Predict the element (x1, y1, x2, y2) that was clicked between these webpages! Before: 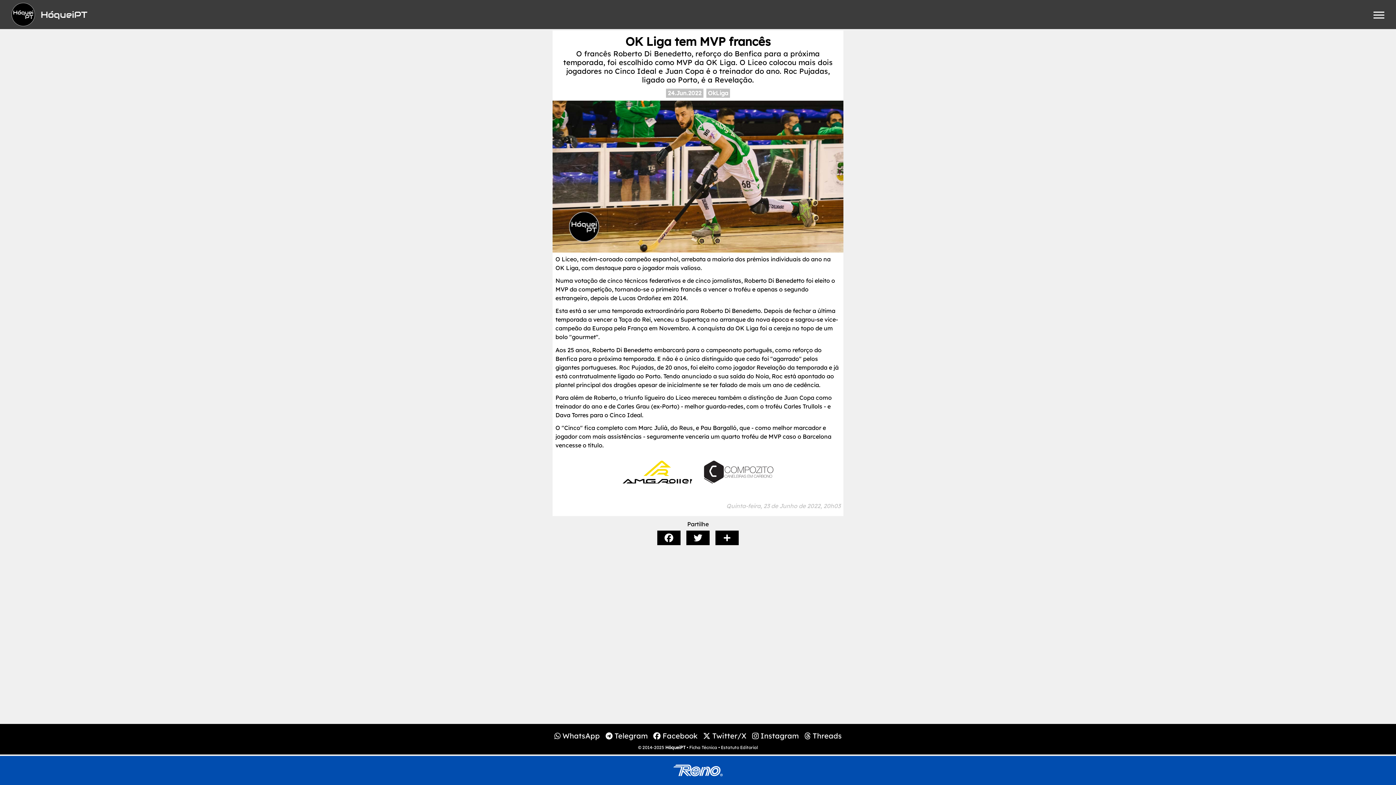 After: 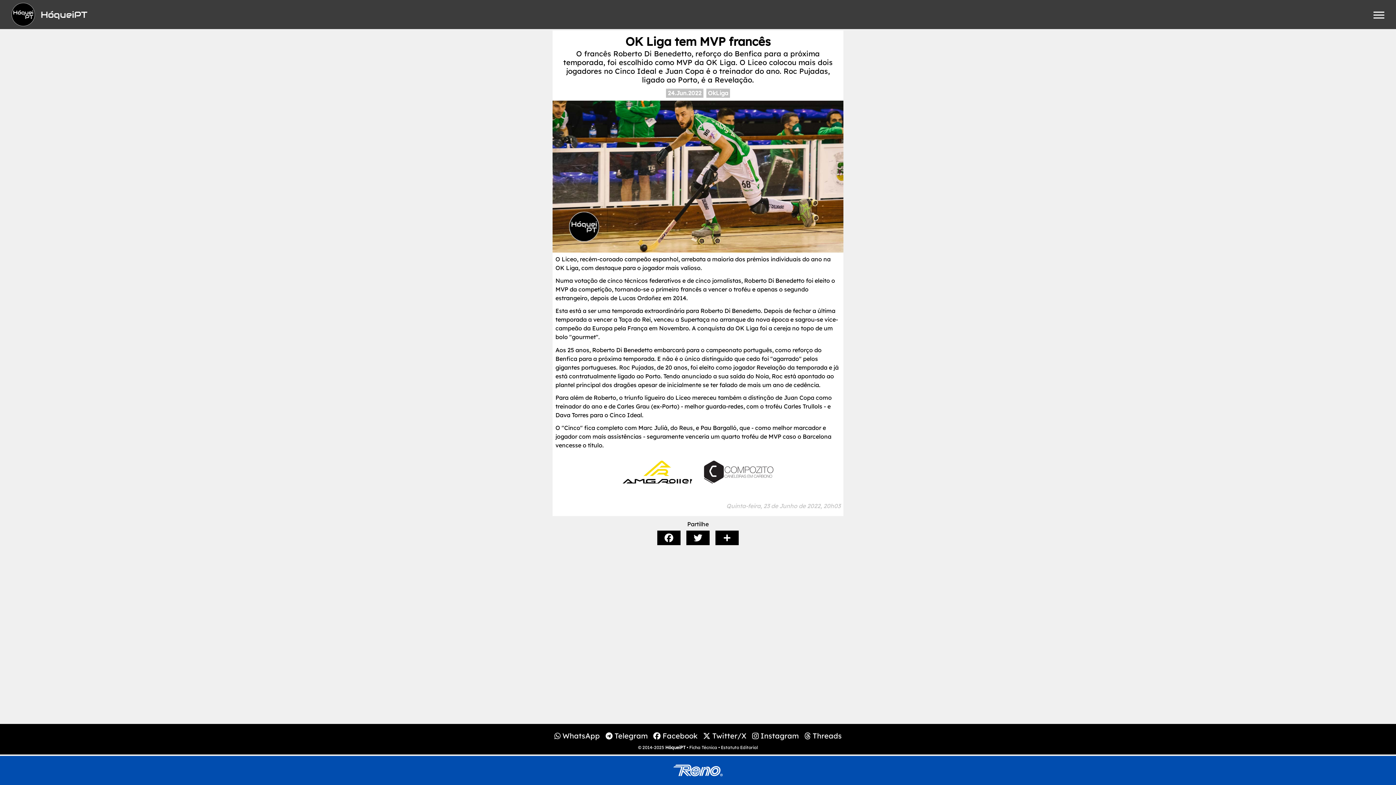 Action: label: Facebook bbox: (653, 731, 697, 740)